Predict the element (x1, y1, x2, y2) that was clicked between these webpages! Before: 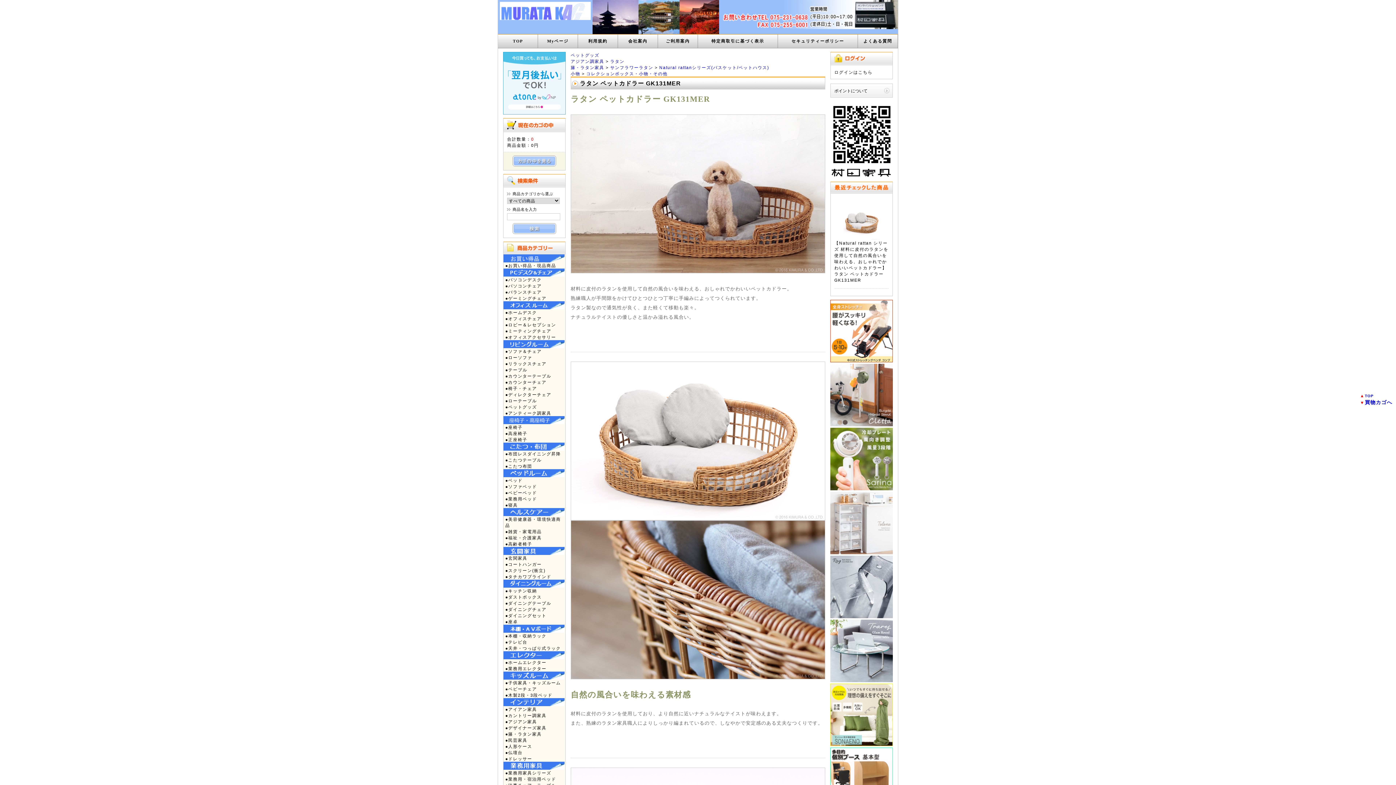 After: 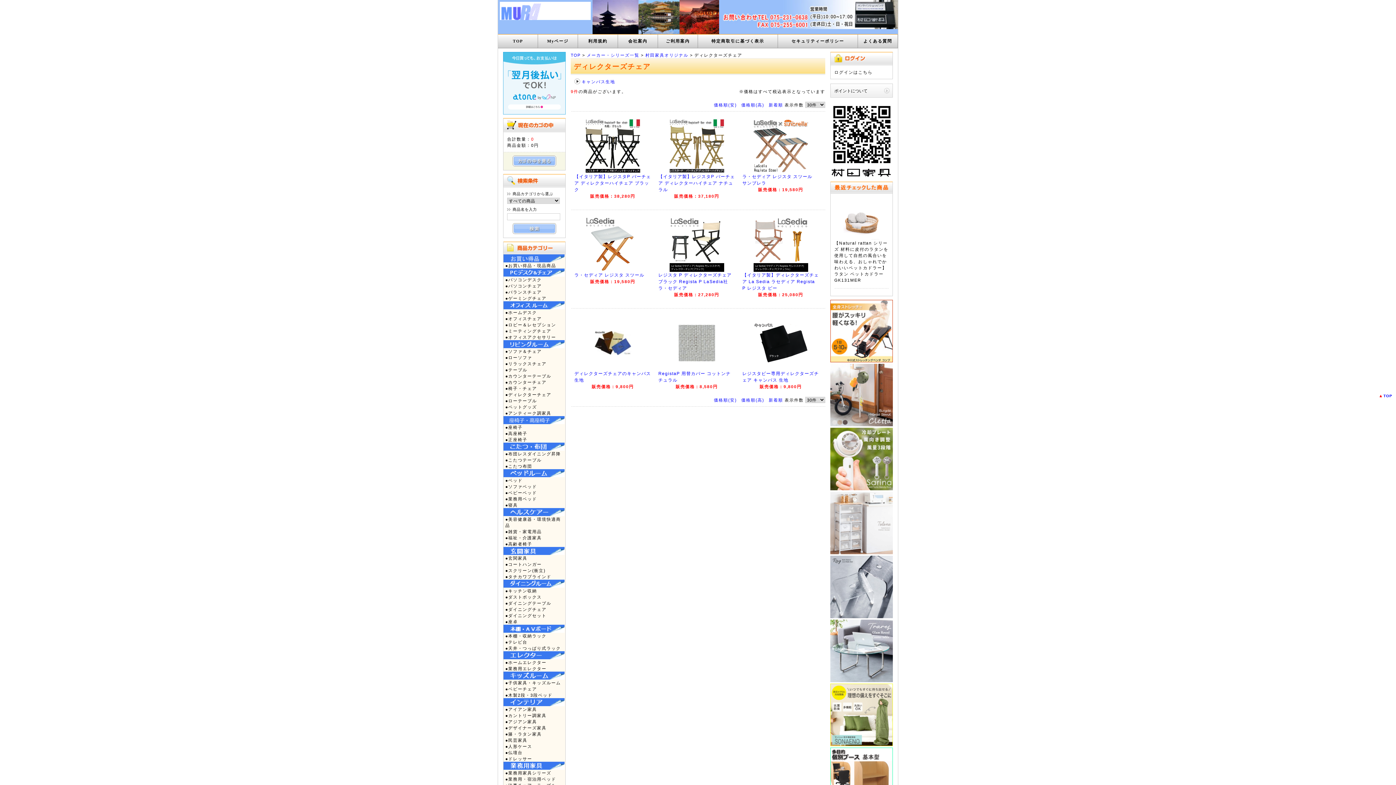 Action: label: ●ディレクターチェア bbox: (505, 391, 565, 397)